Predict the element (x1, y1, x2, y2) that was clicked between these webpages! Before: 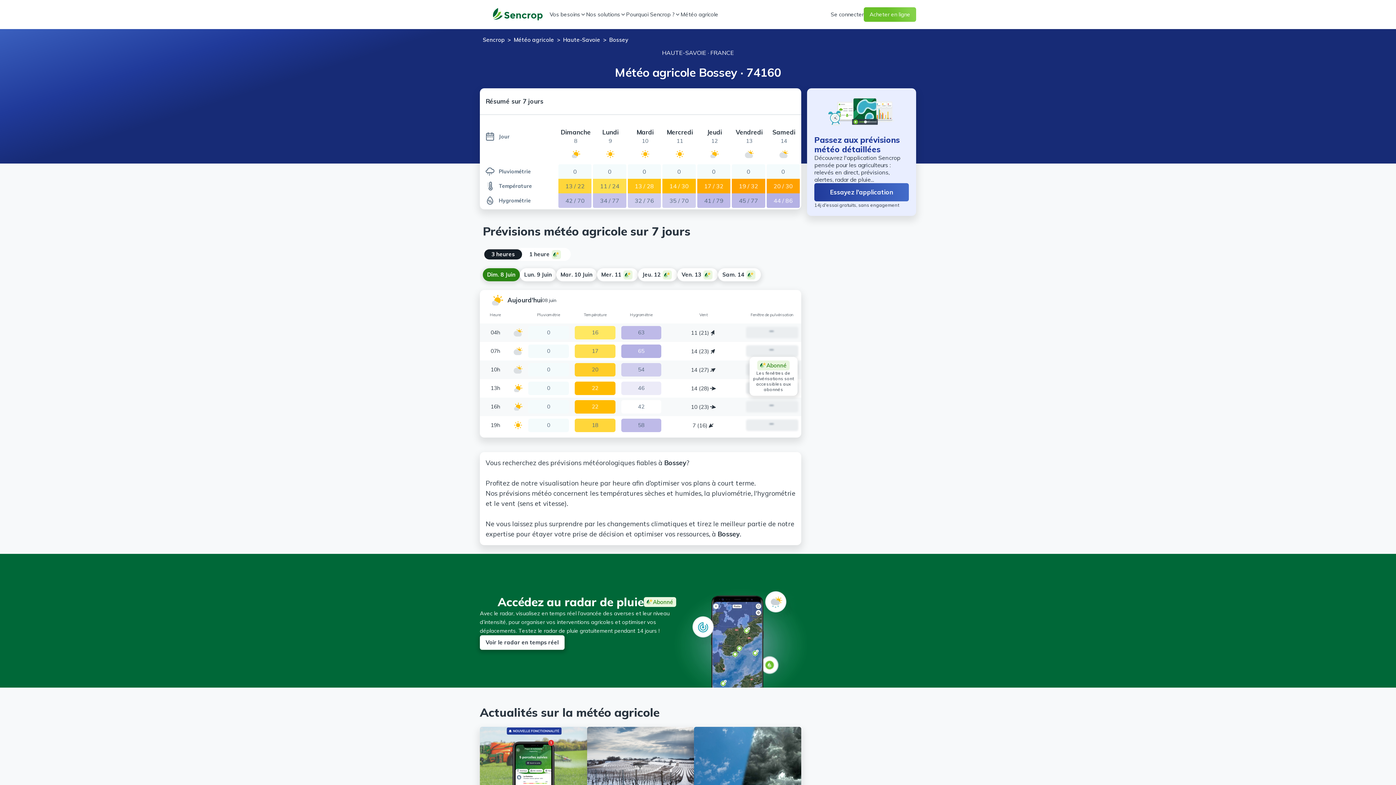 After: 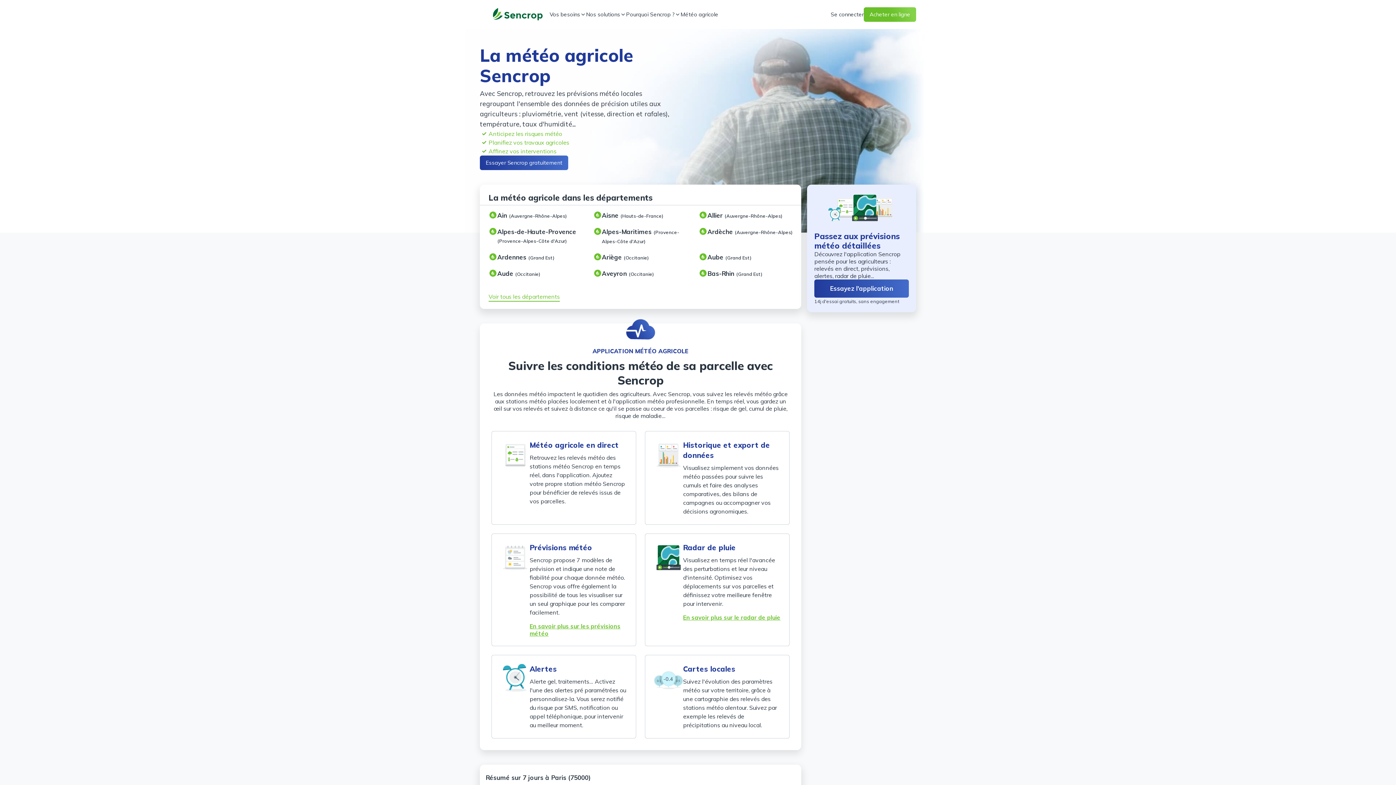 Action: label: Météo agricole bbox: (680, 10, 718, 18)